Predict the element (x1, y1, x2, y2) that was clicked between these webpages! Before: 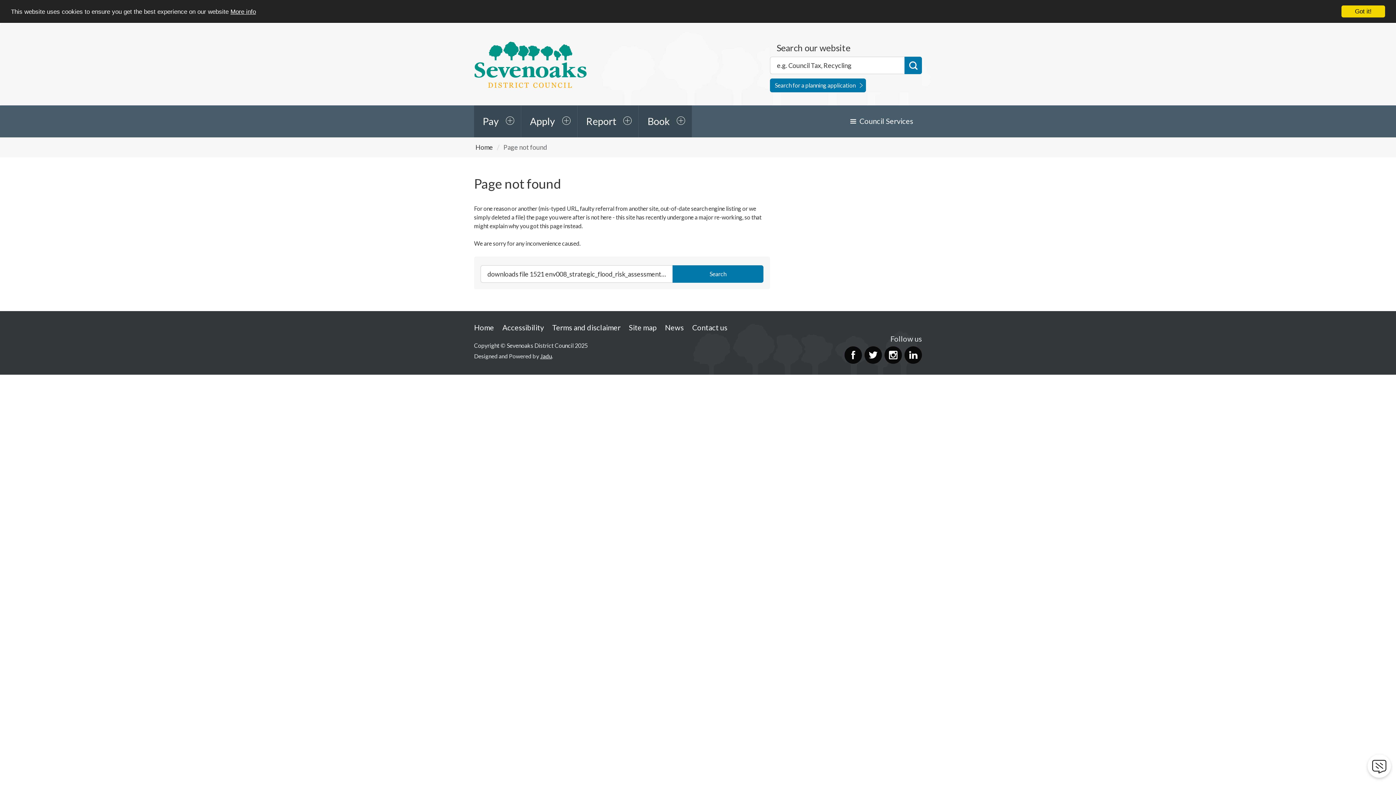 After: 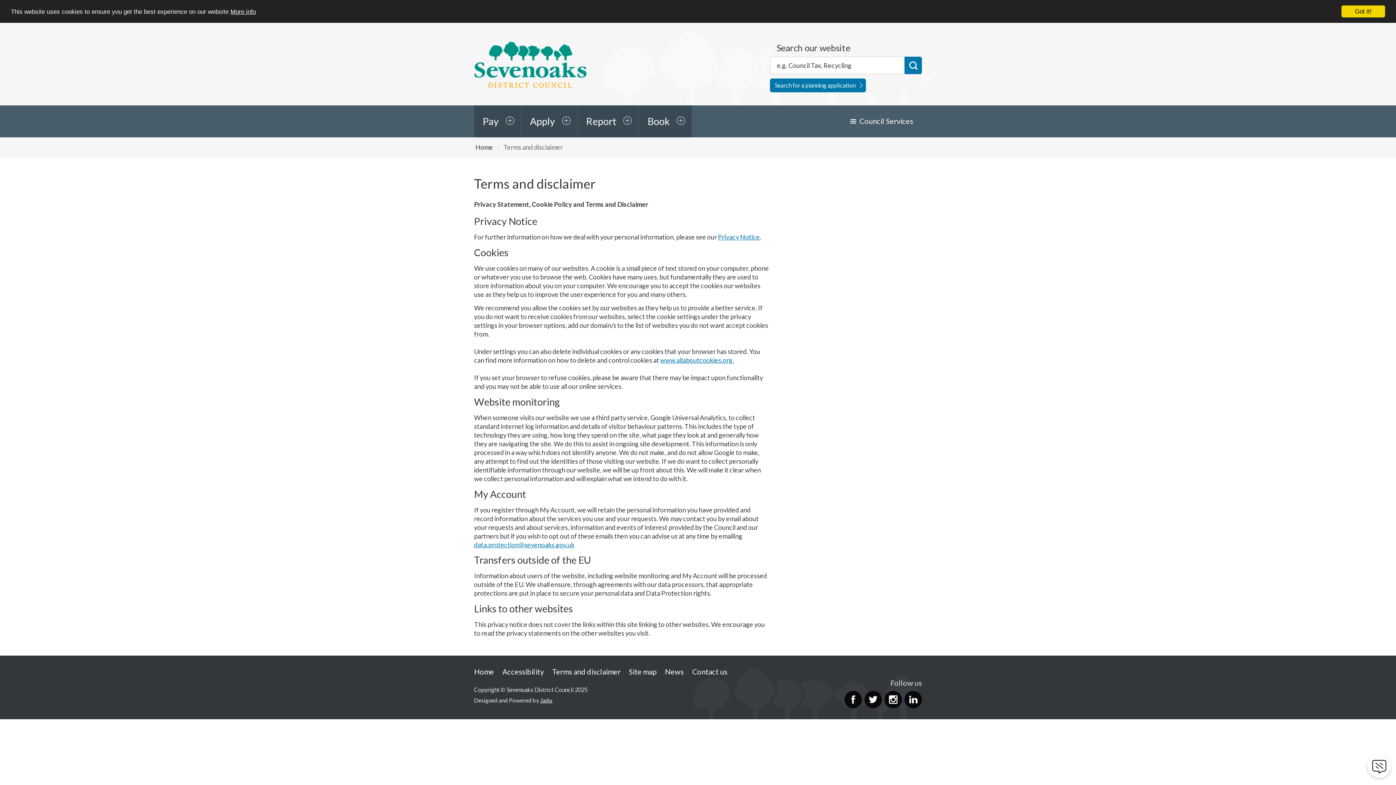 Action: label: More info bbox: (230, 8, 256, 15)